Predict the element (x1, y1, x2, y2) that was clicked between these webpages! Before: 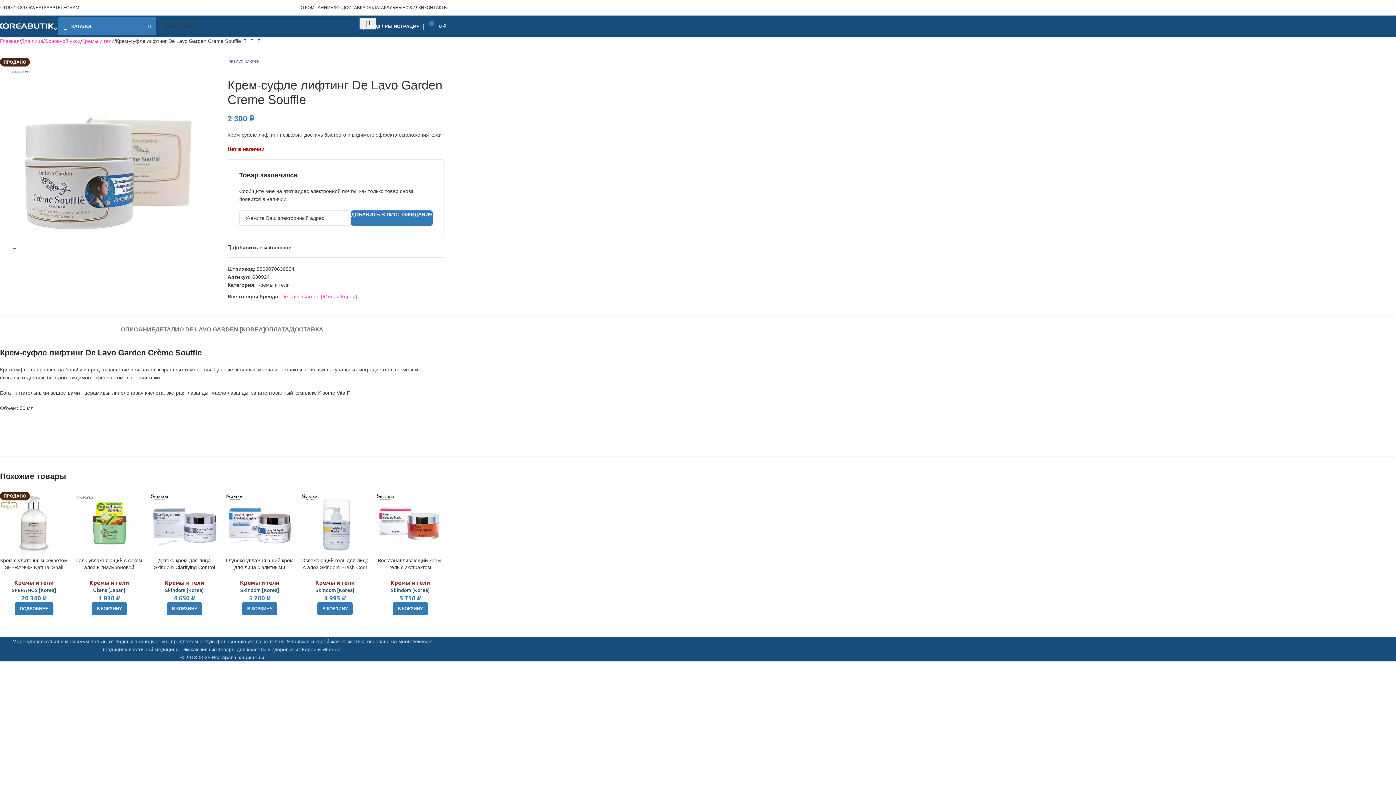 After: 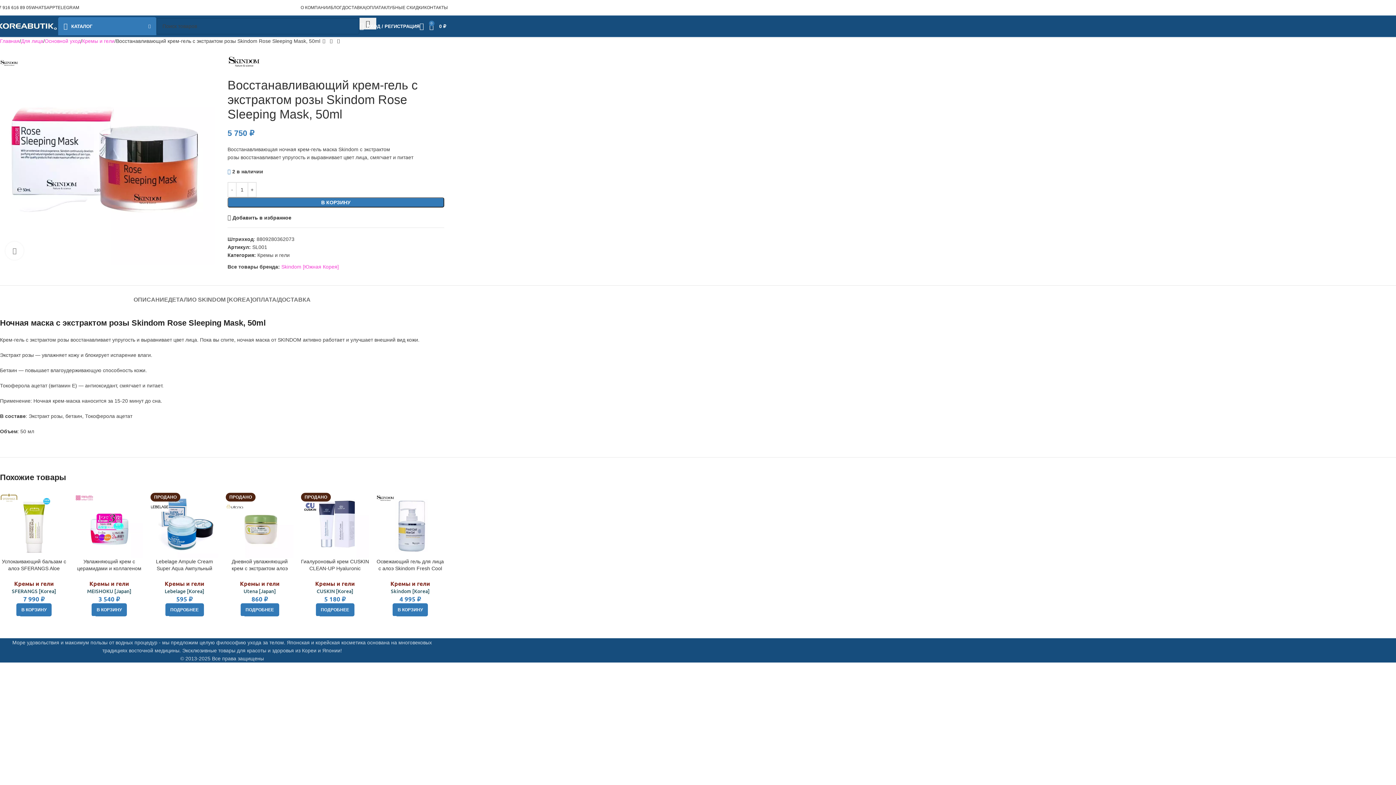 Action: bbox: (376, 489, 444, 557)